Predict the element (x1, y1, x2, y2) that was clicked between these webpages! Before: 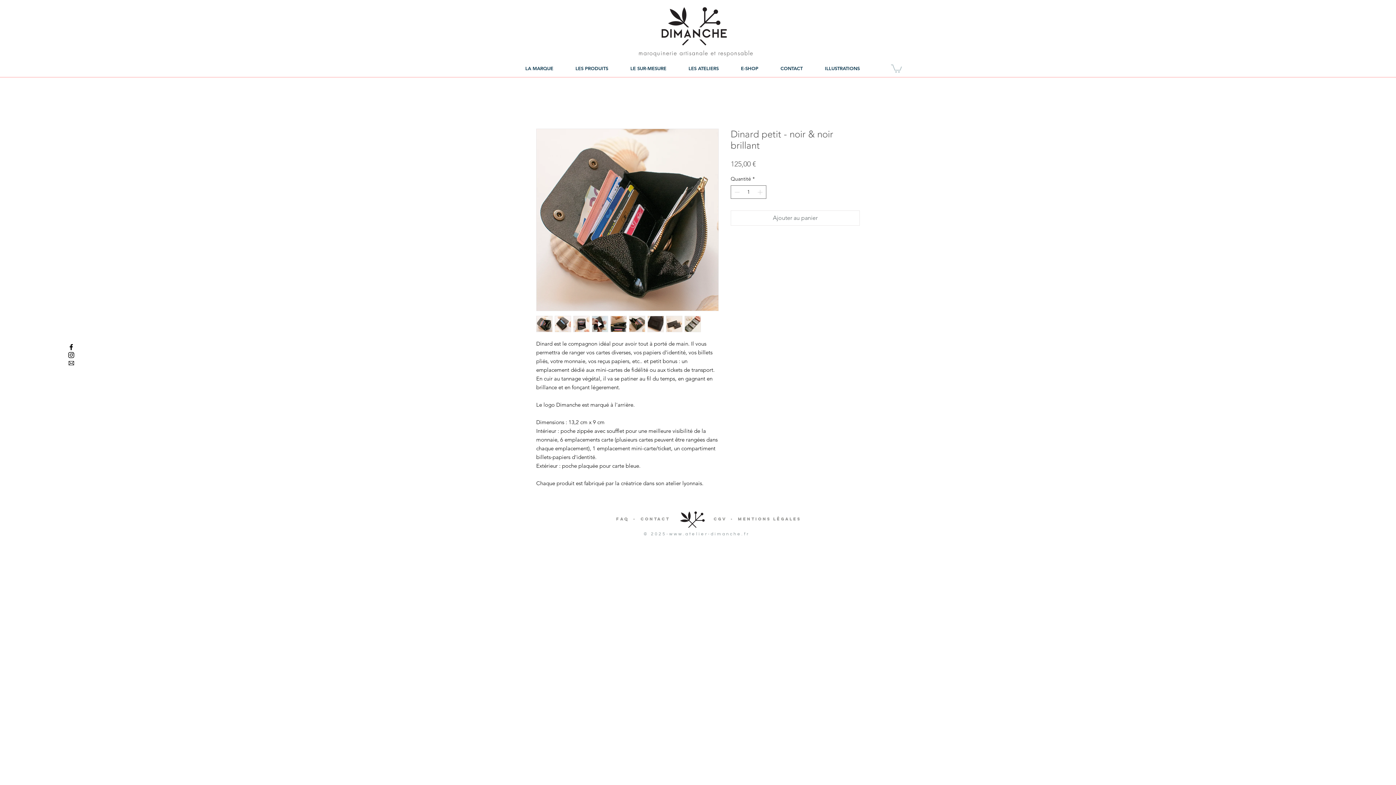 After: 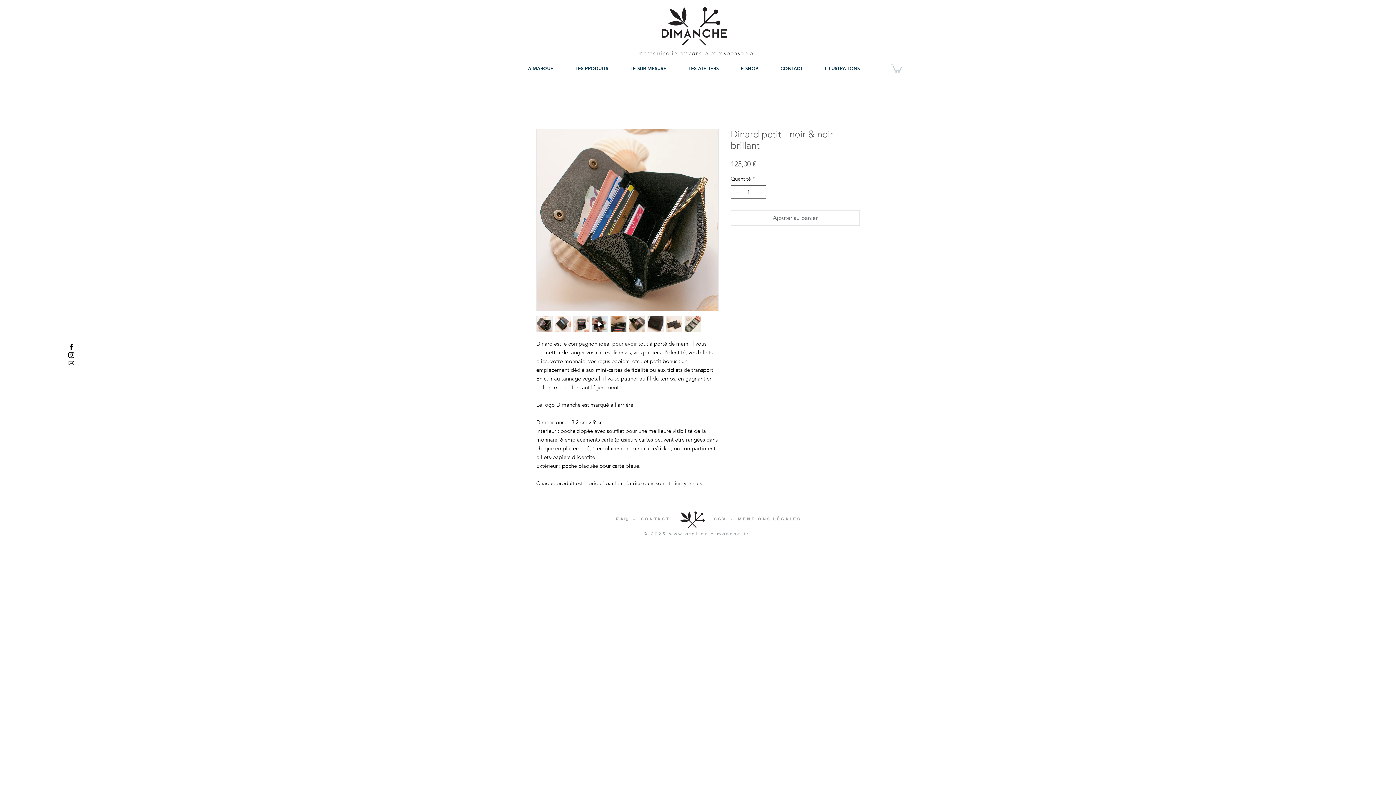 Action: bbox: (67, 351, 75, 359)